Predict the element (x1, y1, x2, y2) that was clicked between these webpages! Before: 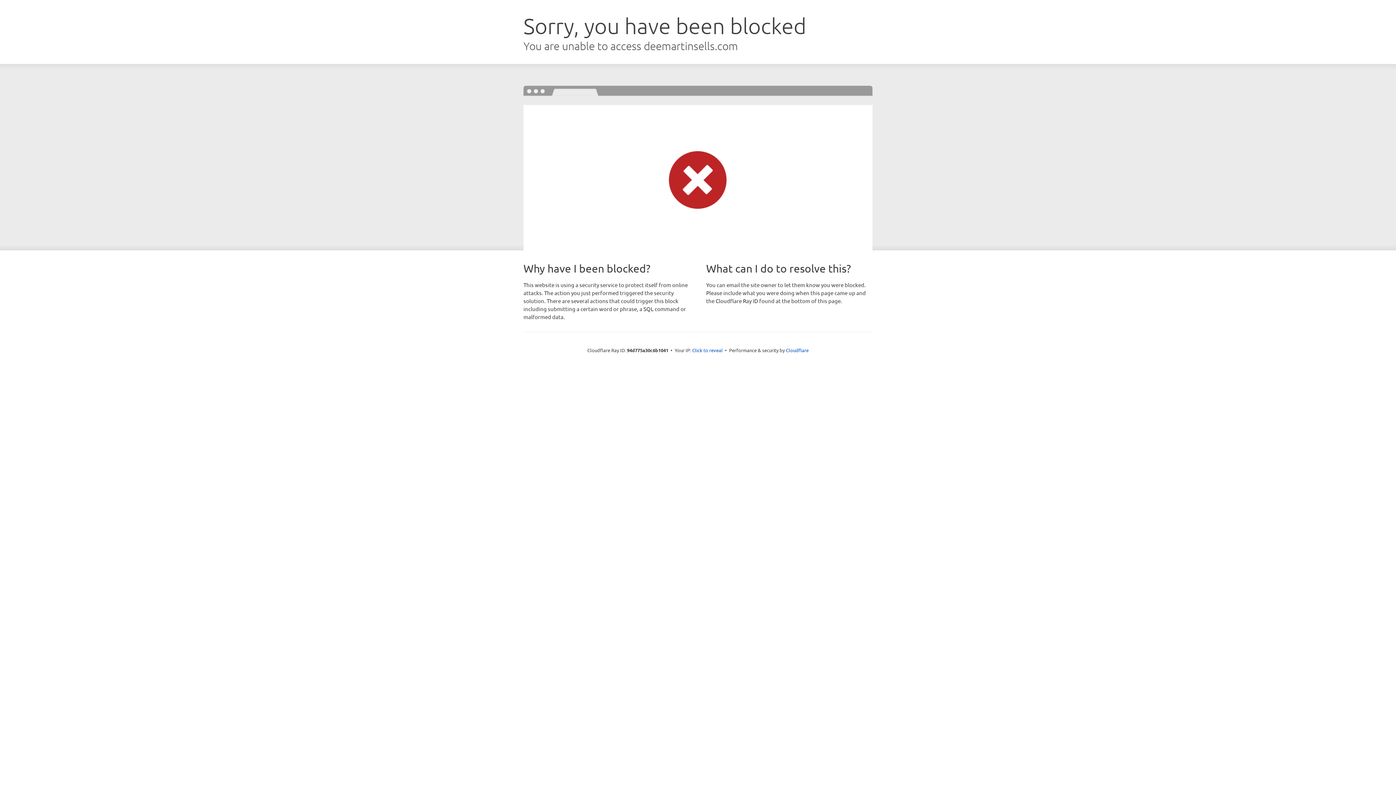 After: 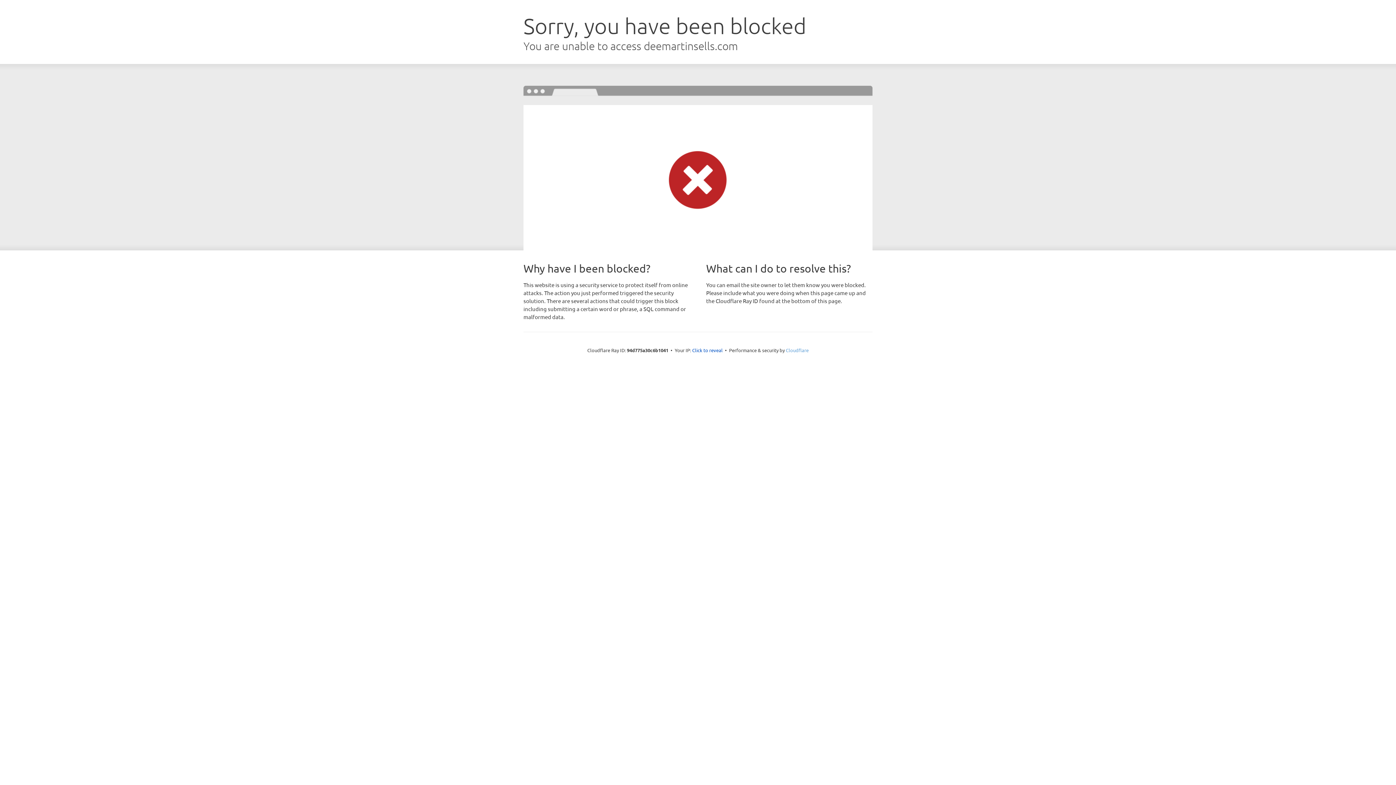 Action: label: Cloudflare bbox: (786, 347, 808, 353)